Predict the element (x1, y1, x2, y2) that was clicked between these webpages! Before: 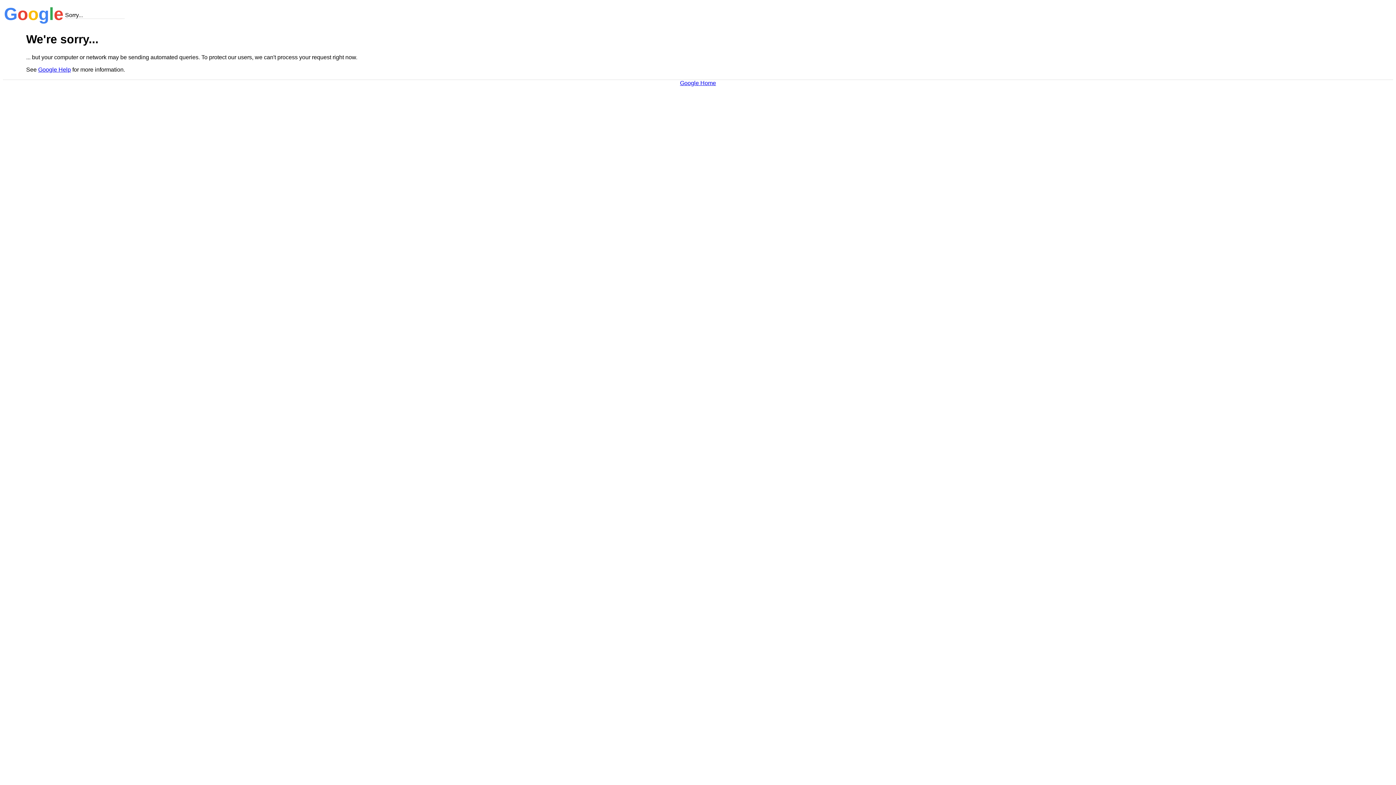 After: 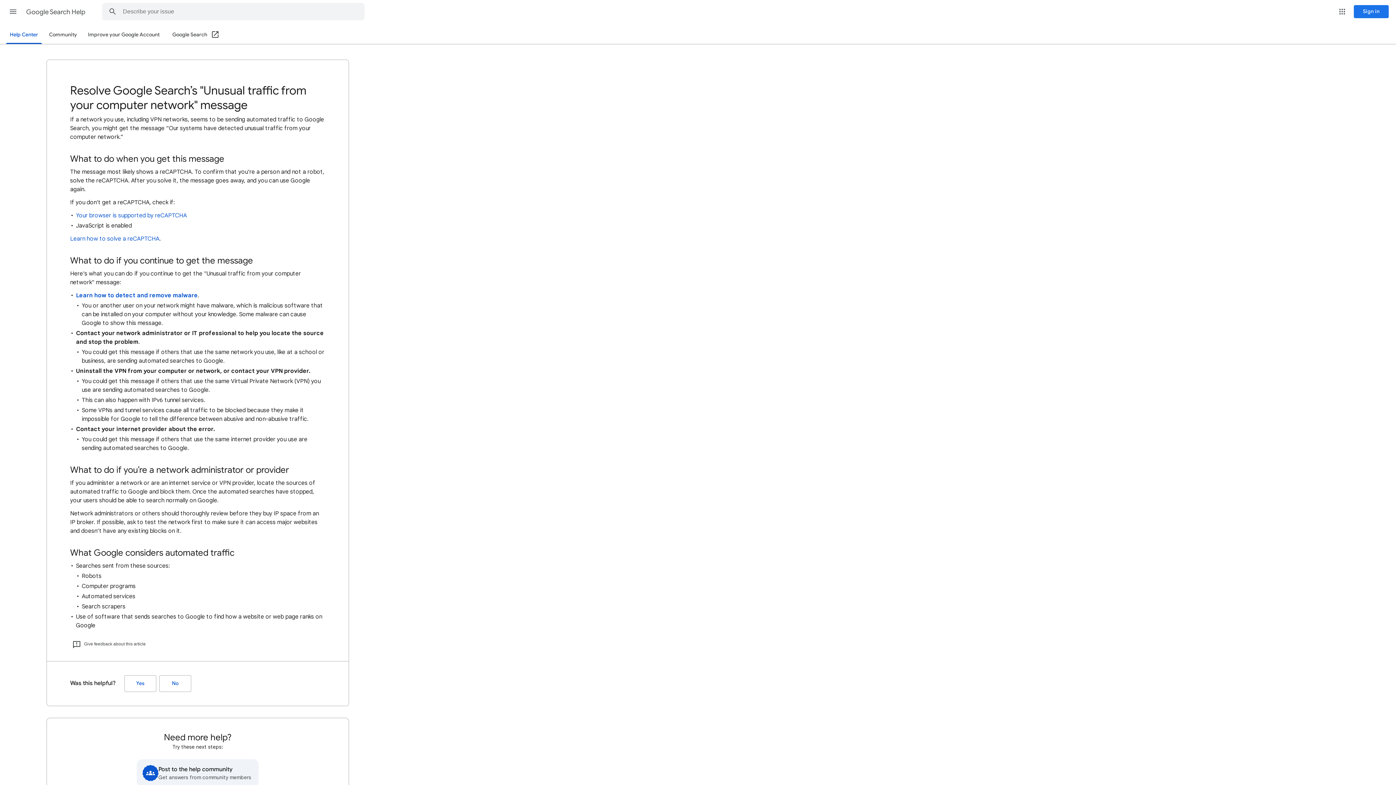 Action: label: Google Help bbox: (38, 66, 70, 72)